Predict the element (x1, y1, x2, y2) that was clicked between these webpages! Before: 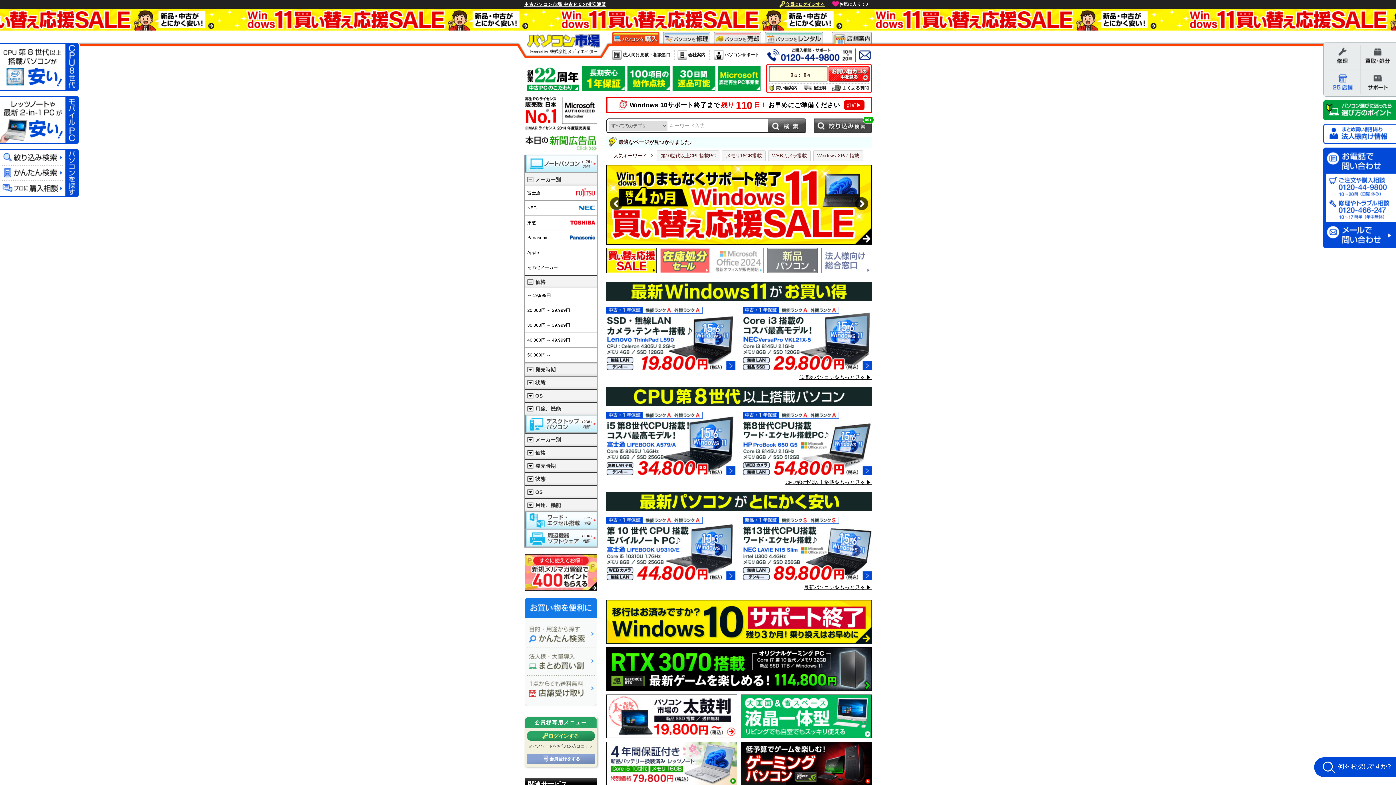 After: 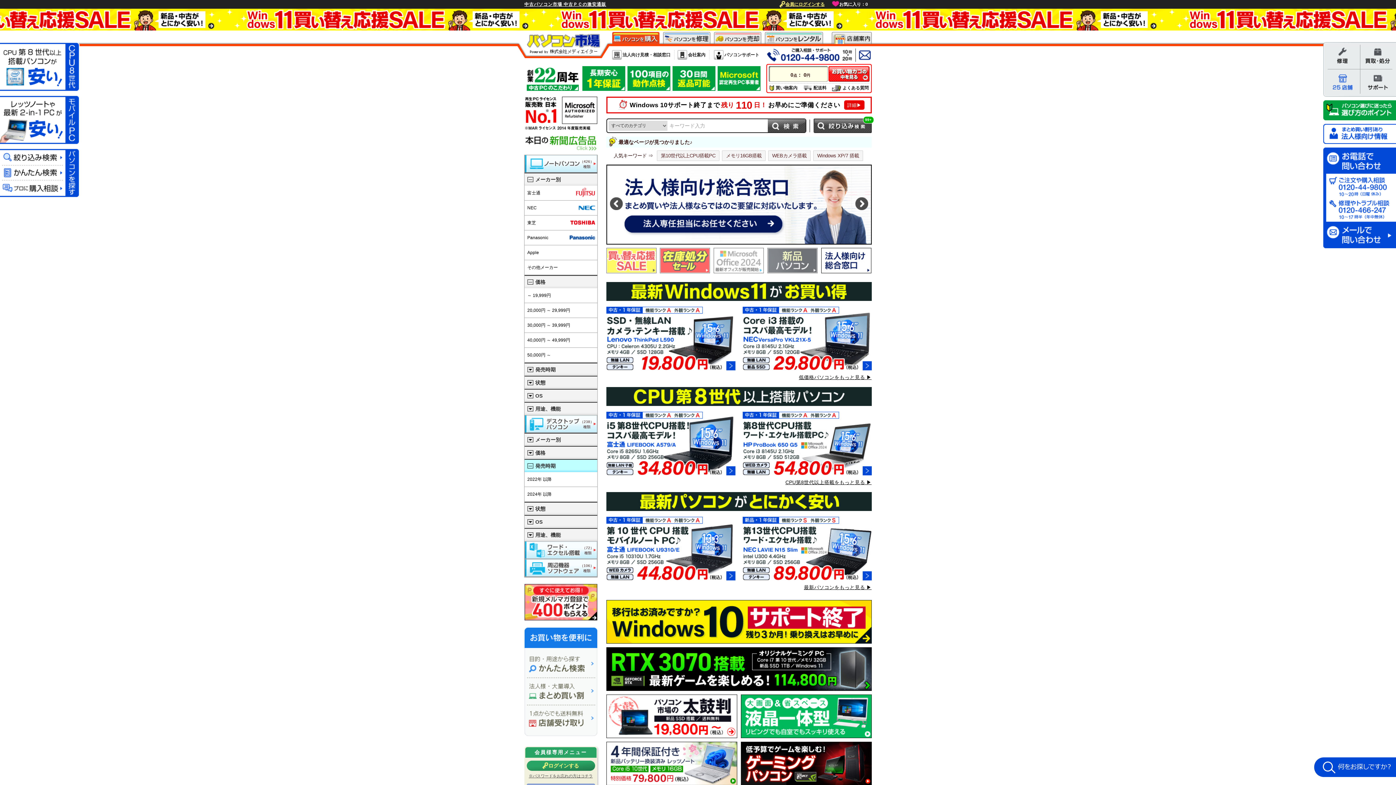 Action: bbox: (524, 460, 597, 472) label: 発売時期